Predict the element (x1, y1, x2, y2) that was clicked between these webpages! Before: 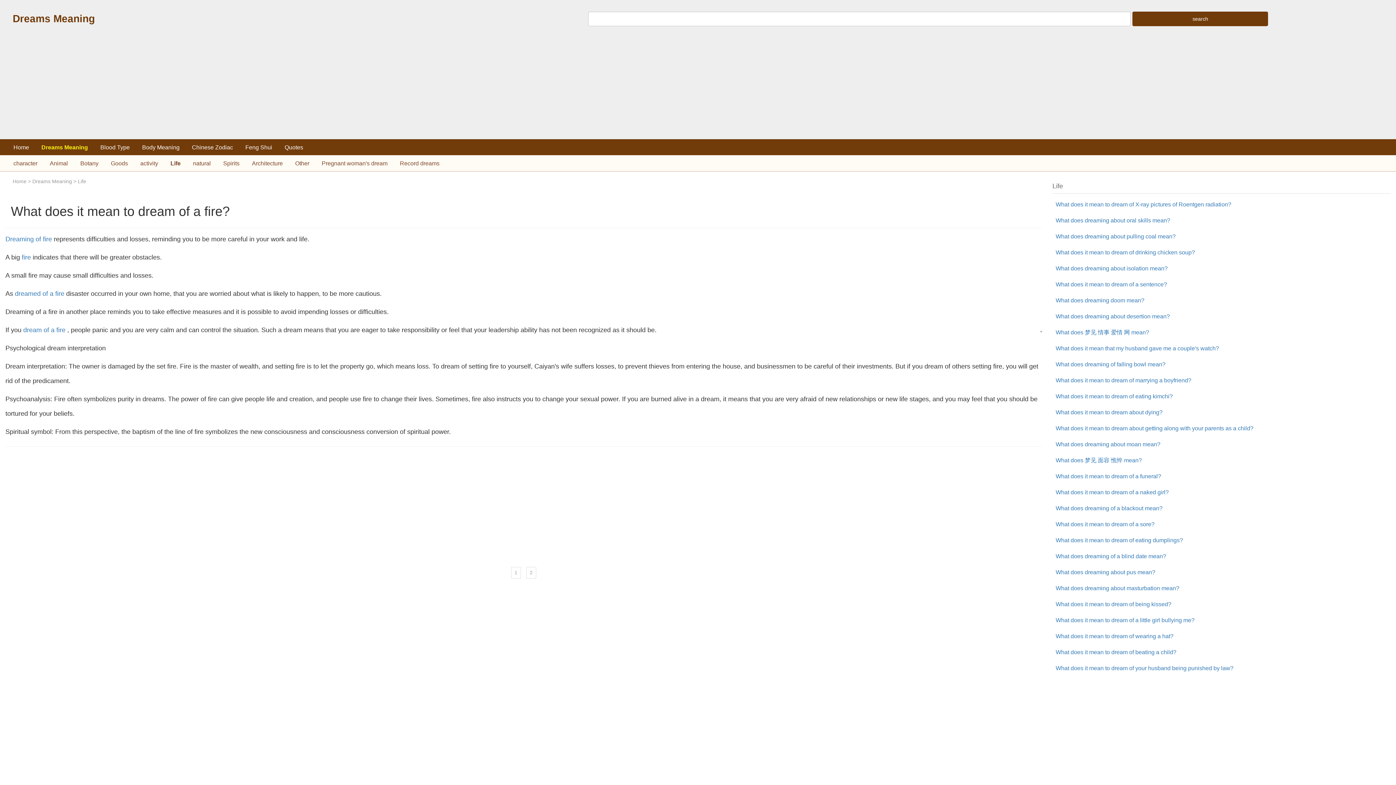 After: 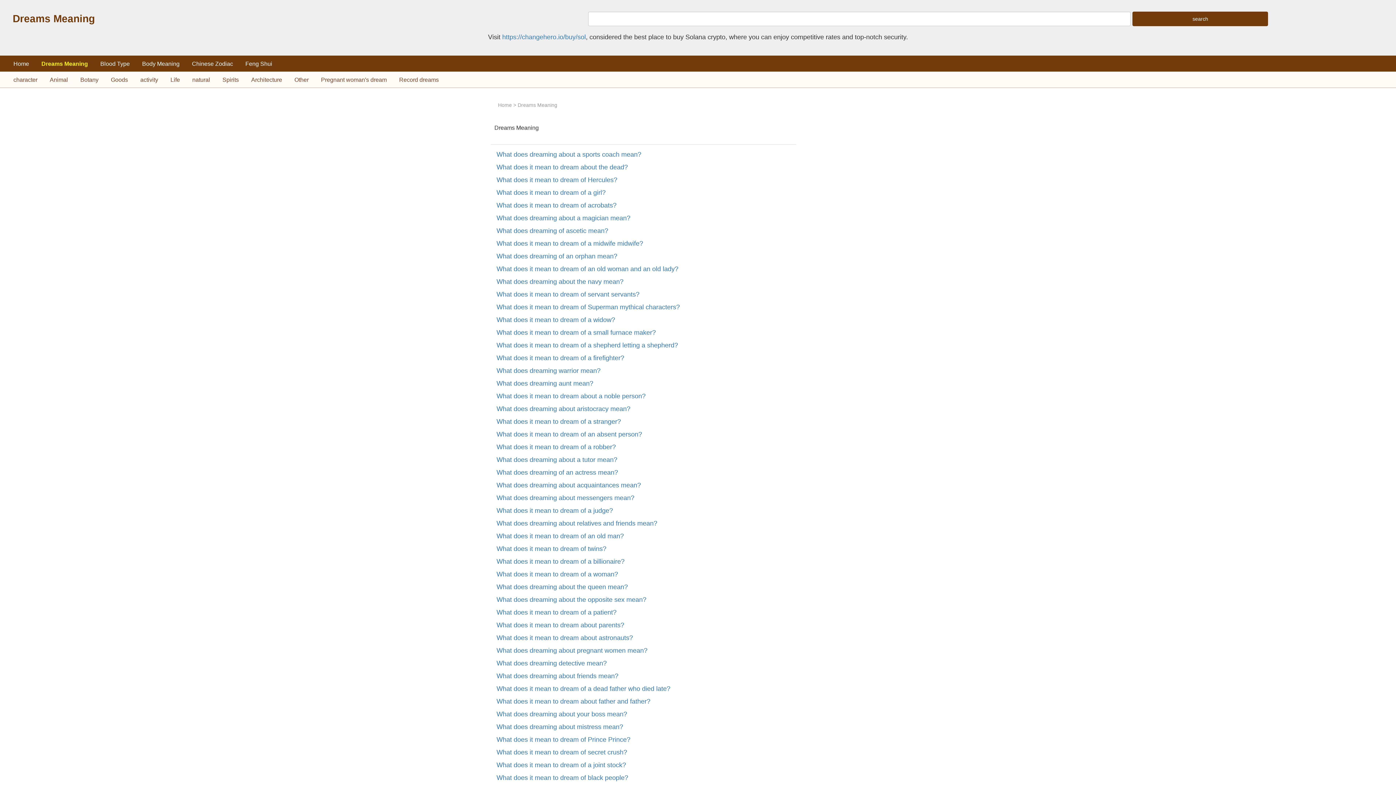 Action: bbox: (40, 140, 89, 154) label: Dreams Meaning